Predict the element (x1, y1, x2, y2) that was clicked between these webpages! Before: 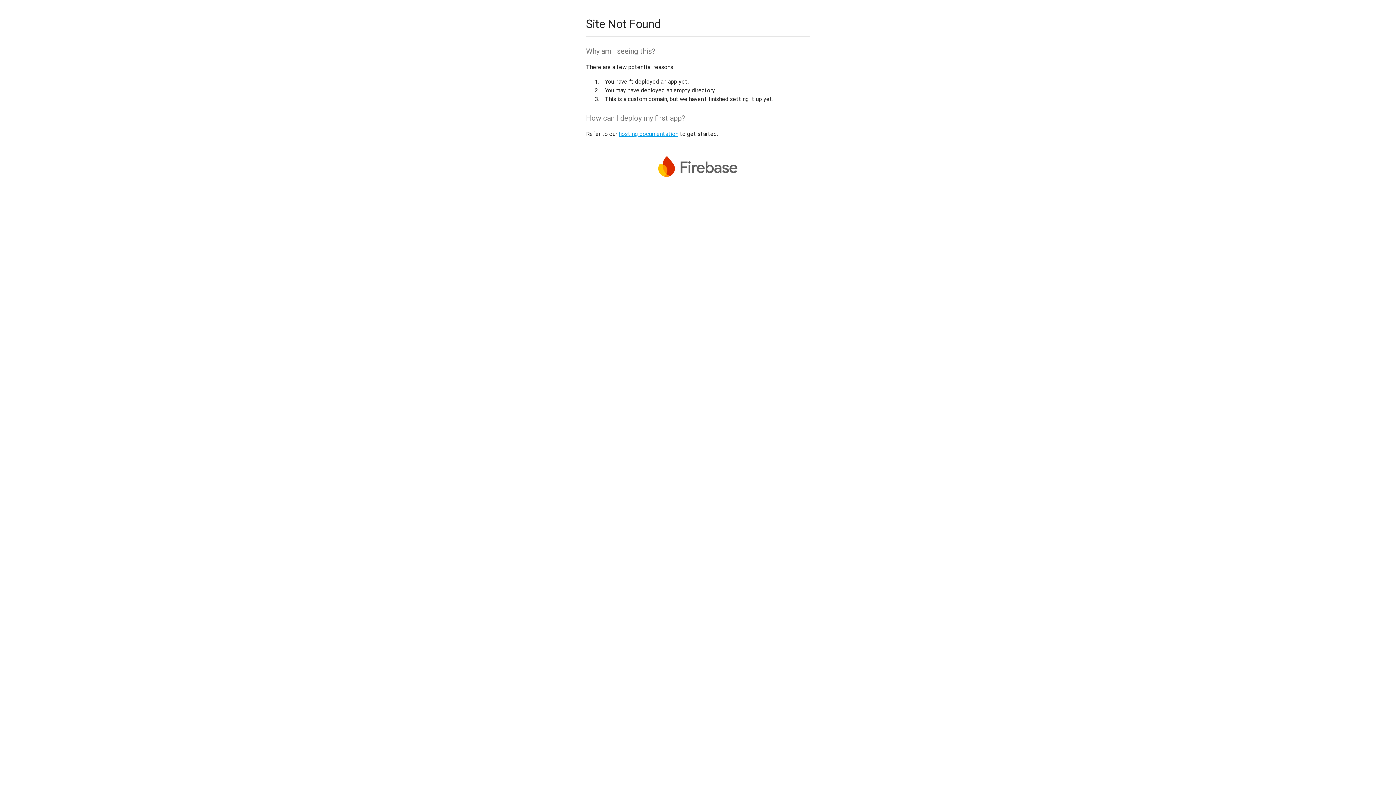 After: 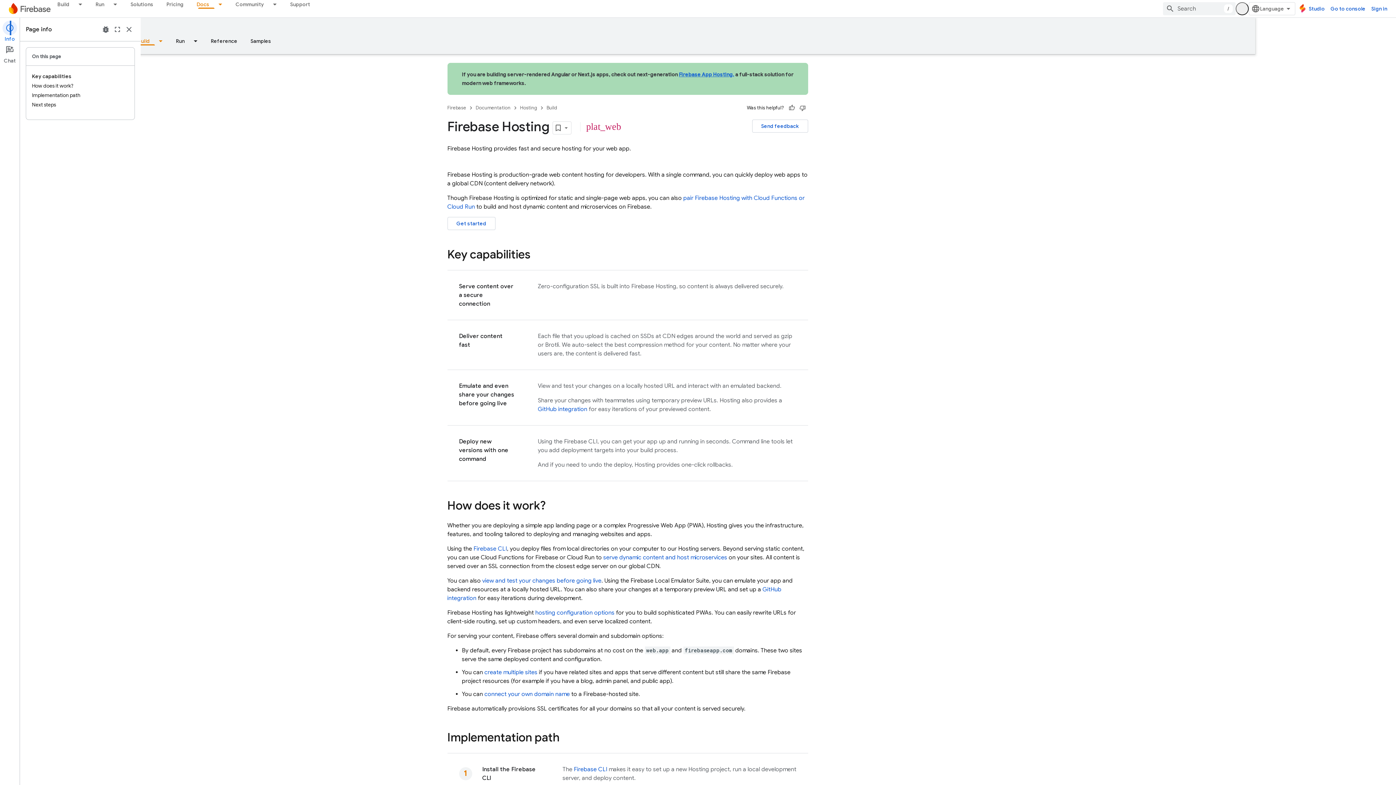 Action: bbox: (618, 130, 678, 137) label: hosting documentation